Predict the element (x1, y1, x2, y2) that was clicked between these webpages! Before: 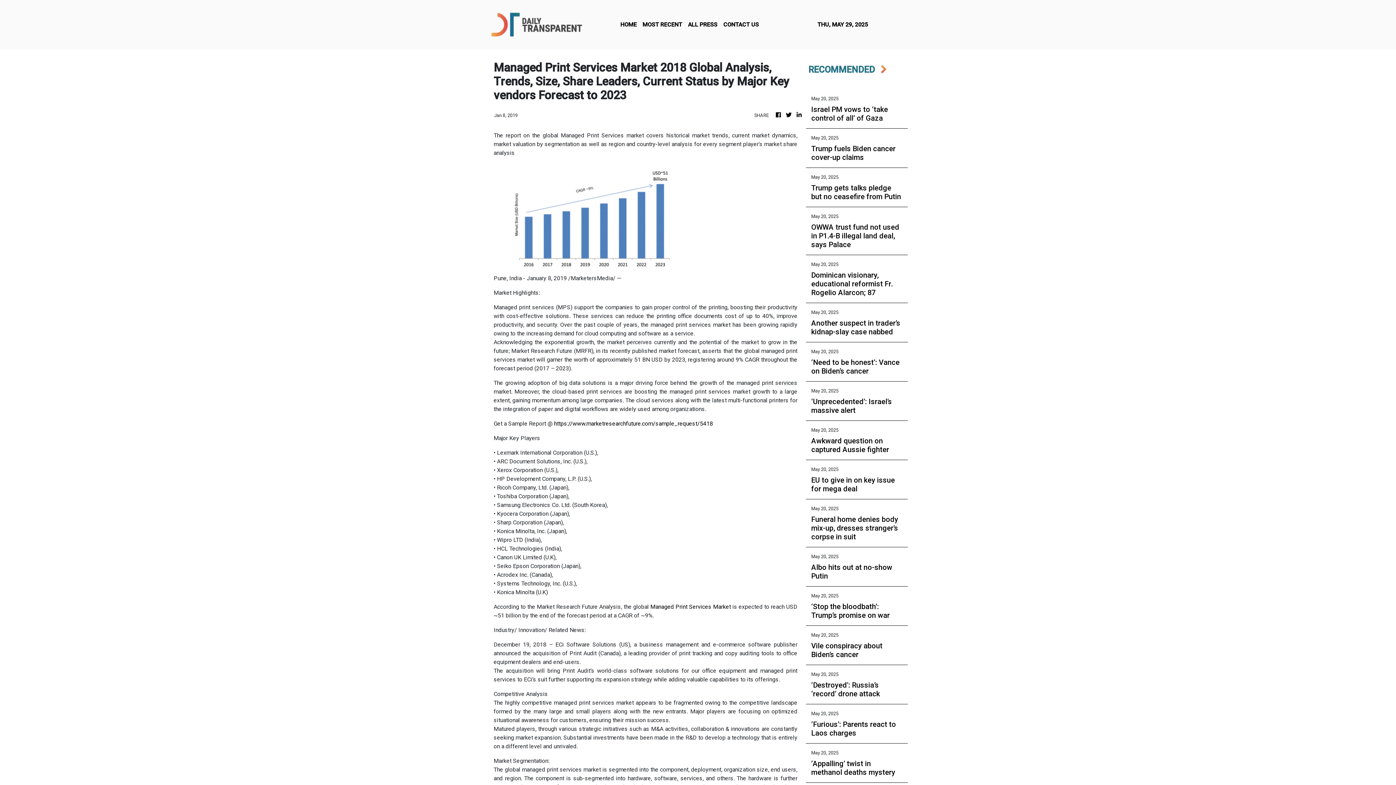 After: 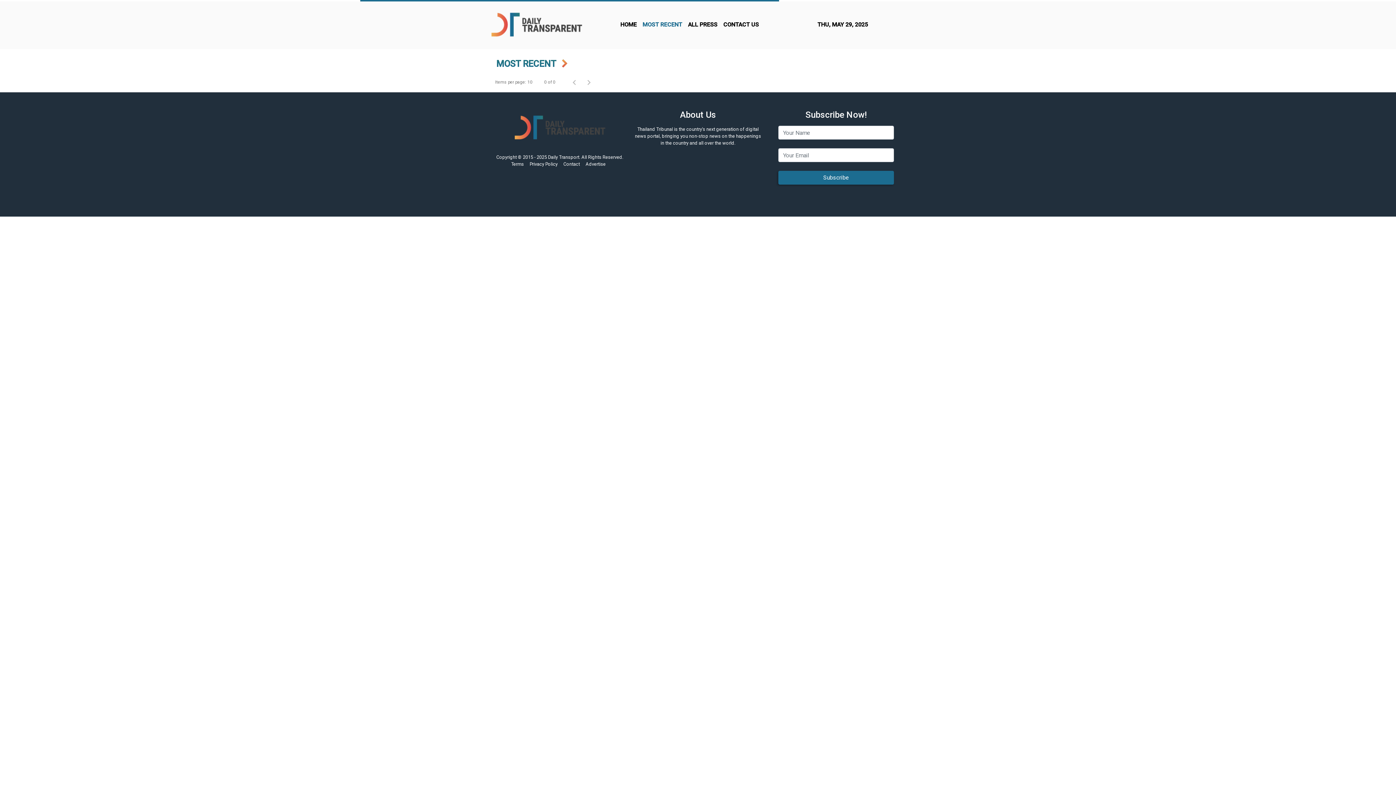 Action: label: MOST RECENT bbox: (639, 17, 685, 31)